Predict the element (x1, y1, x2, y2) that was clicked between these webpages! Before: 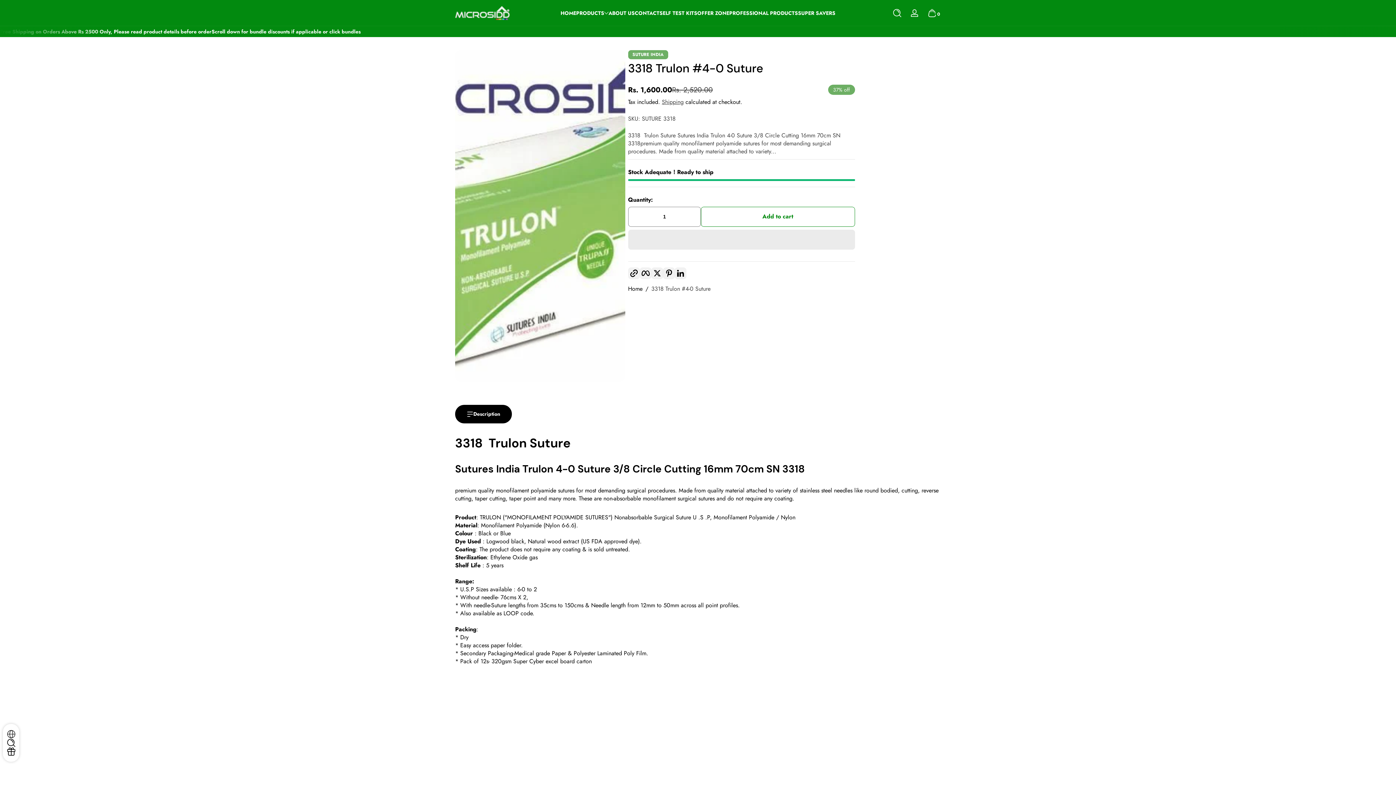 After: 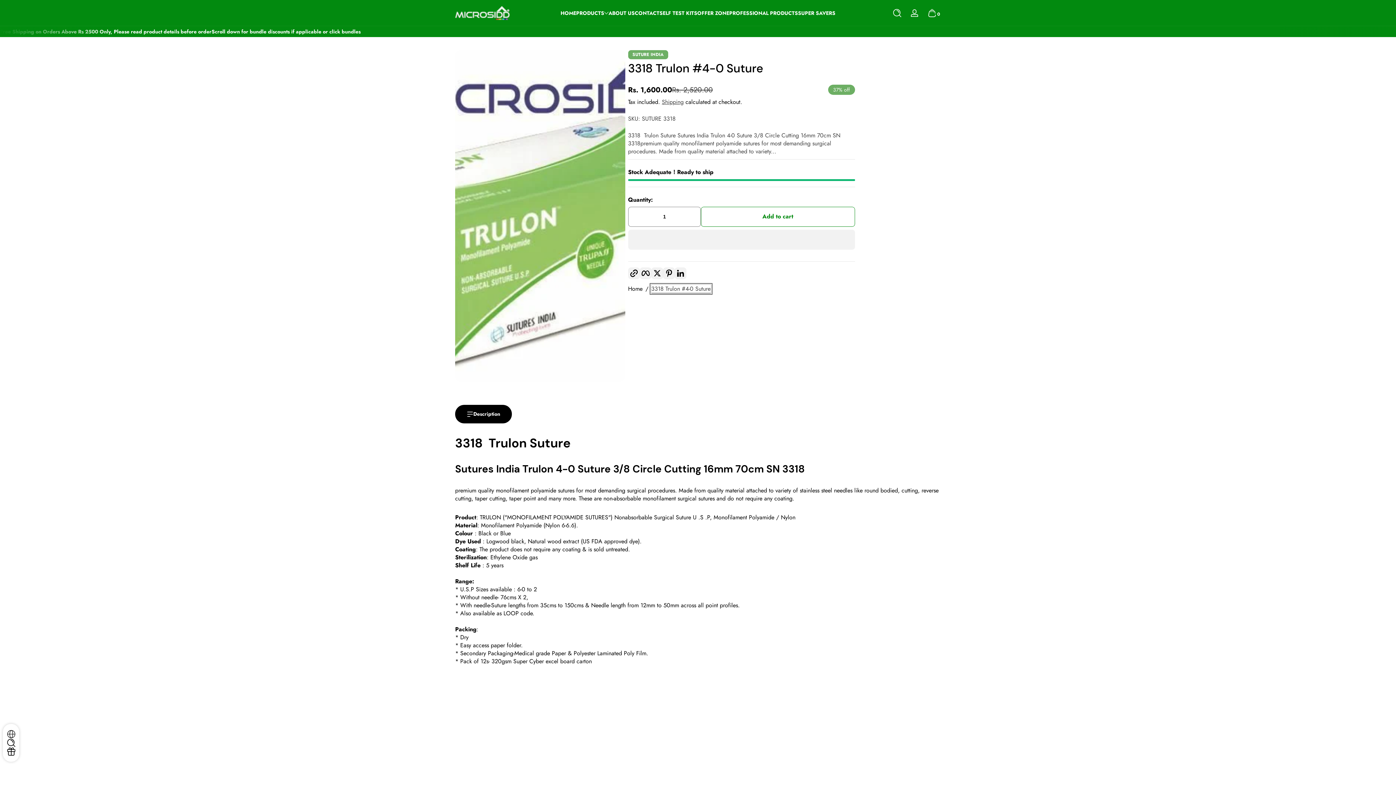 Action: label: 3318 Trulon #4-0 Suture bbox: (651, 285, 710, 293)